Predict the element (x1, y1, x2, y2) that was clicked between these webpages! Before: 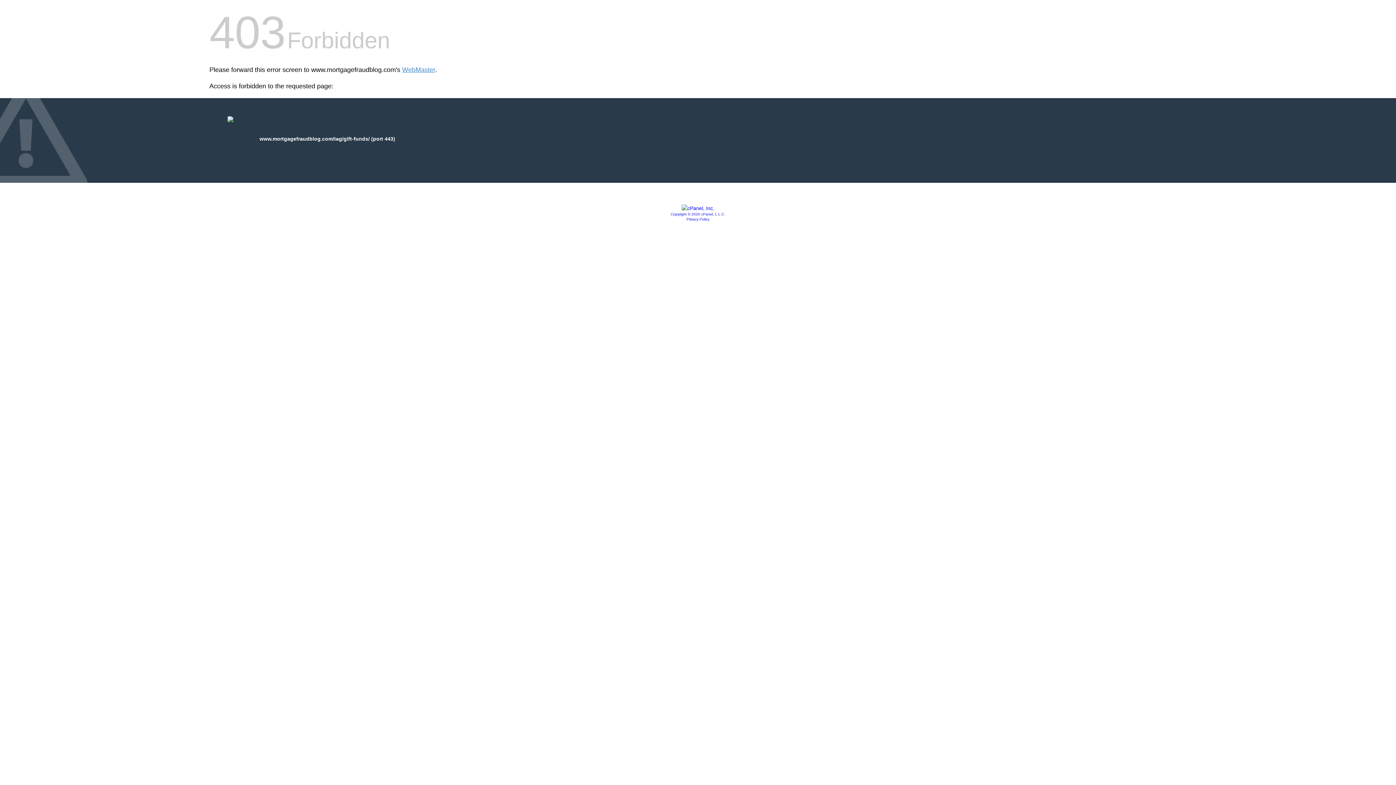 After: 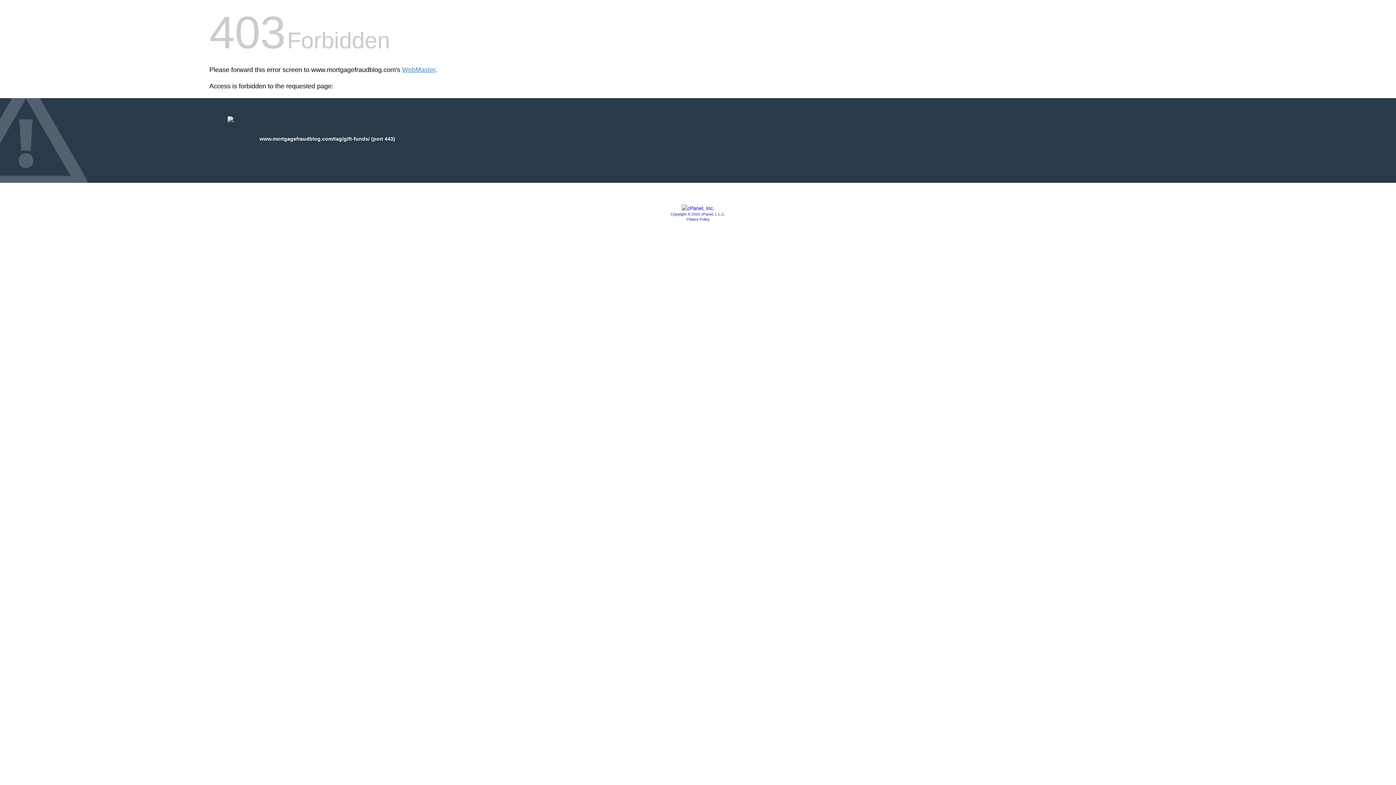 Action: bbox: (686, 217, 709, 221) label: Privacy Policy